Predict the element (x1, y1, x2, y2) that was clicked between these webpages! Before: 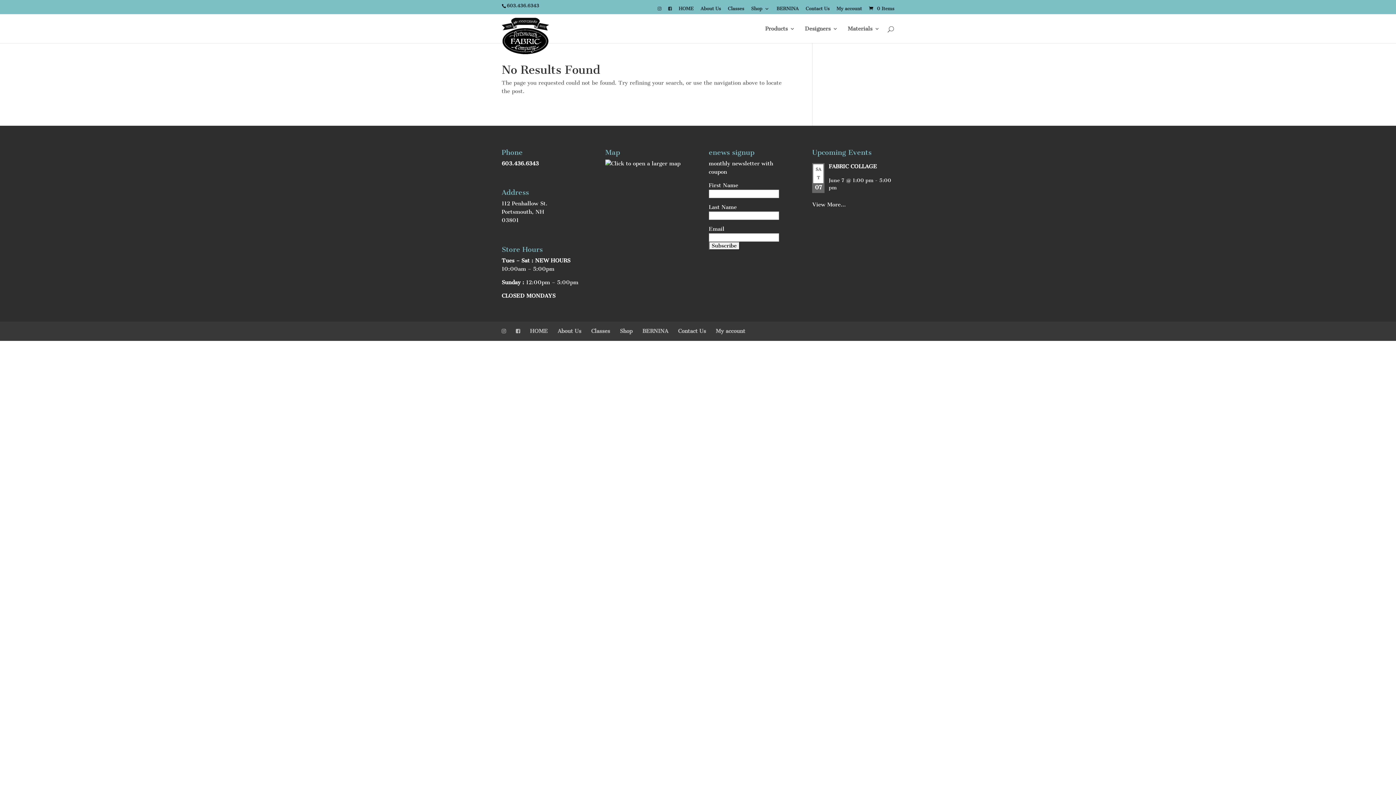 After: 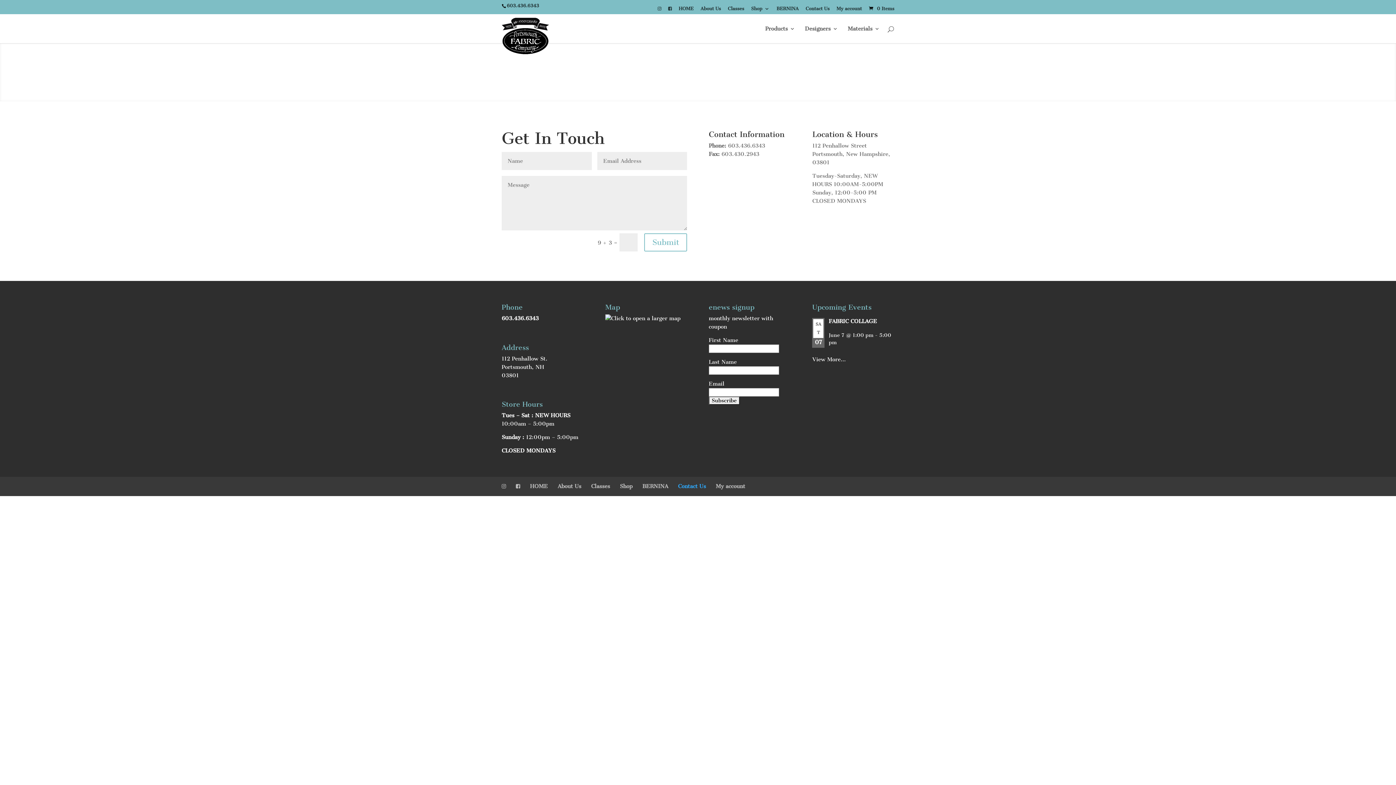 Action: bbox: (805, 6, 829, 14) label: Contact Us